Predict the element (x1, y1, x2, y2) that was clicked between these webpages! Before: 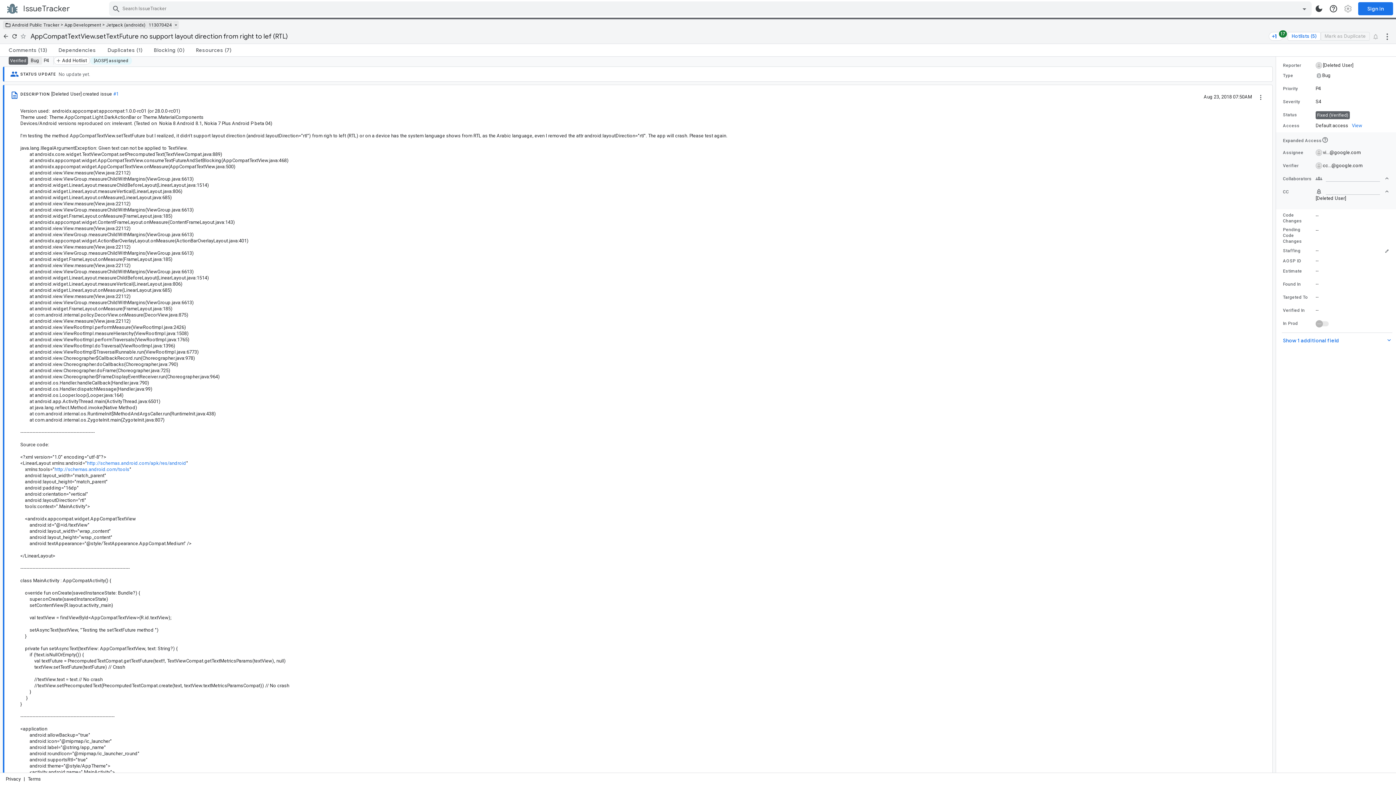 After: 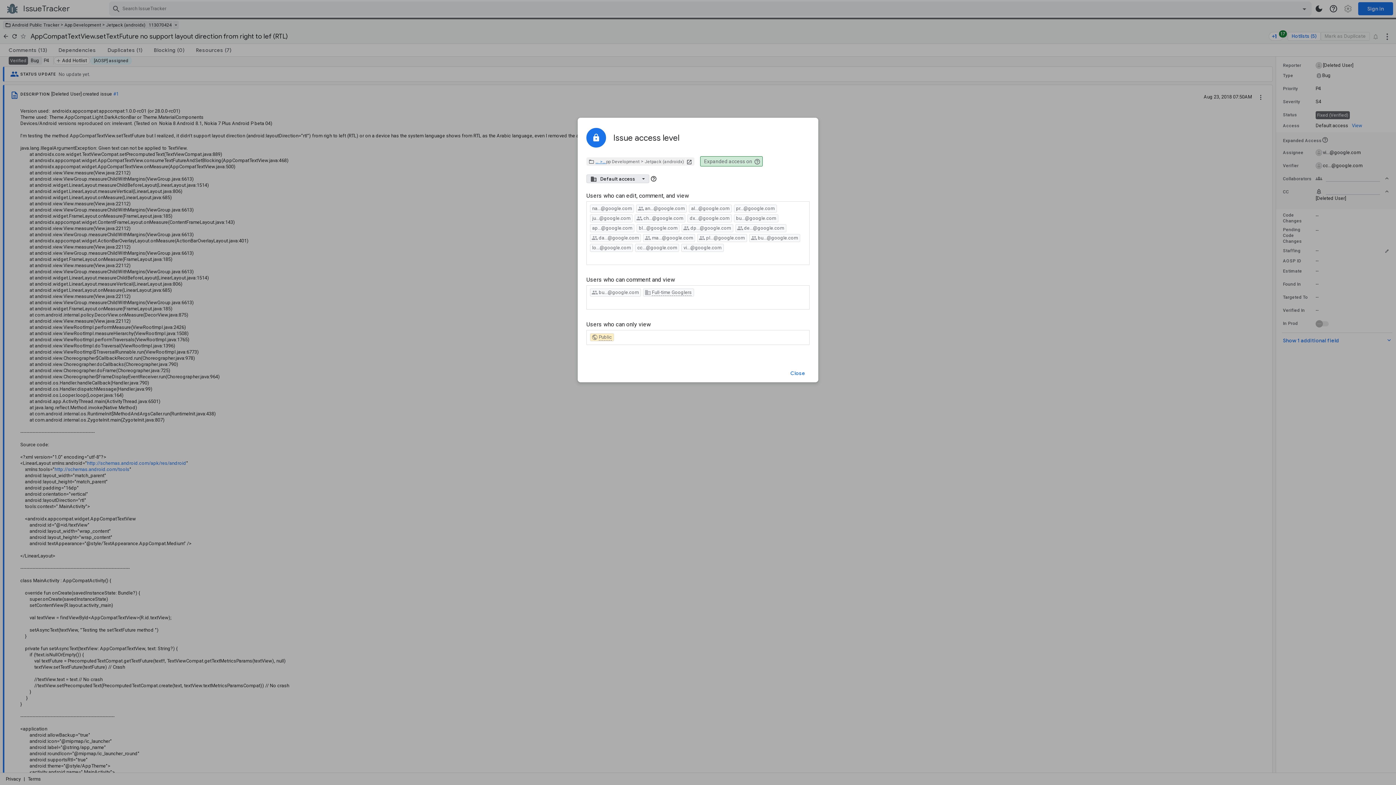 Action: label: View bbox: (1352, 122, 1362, 129)